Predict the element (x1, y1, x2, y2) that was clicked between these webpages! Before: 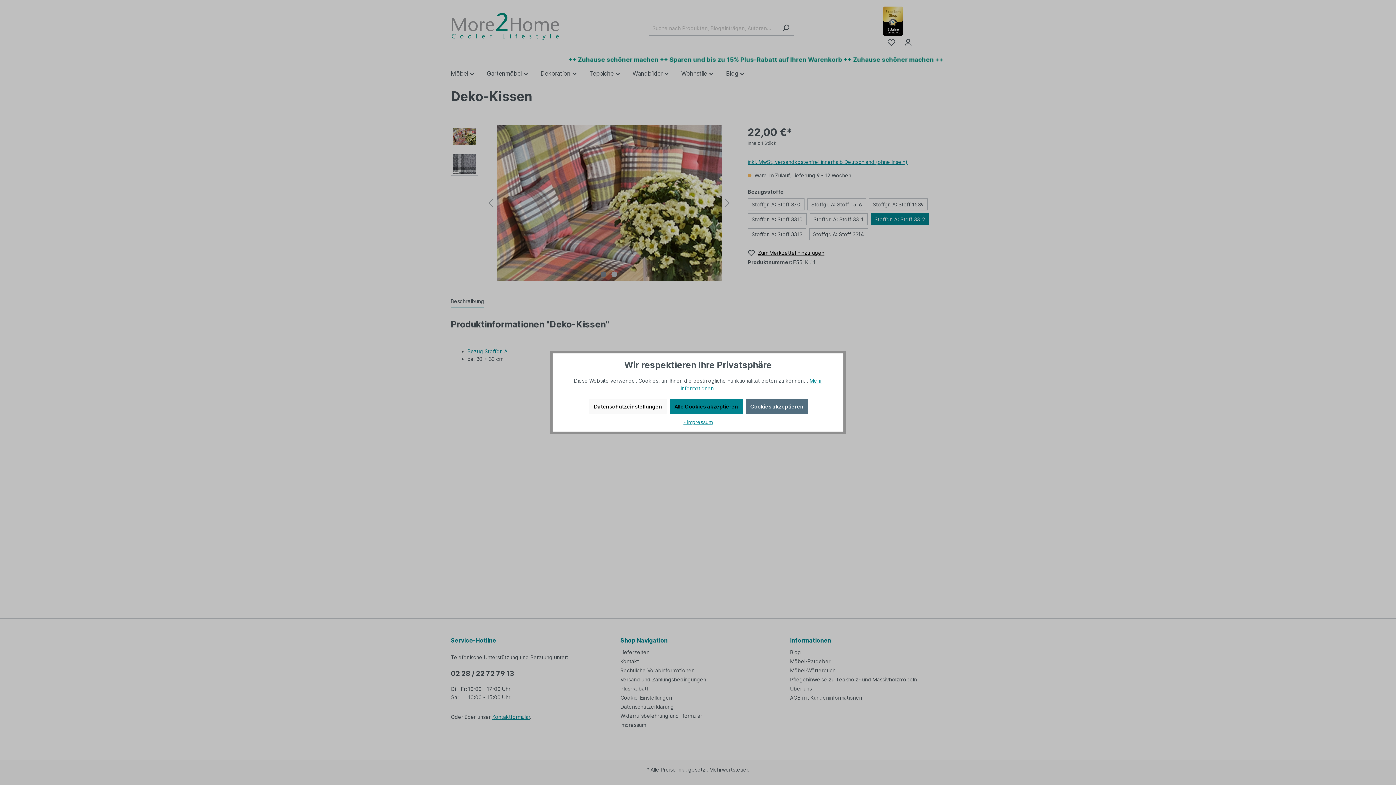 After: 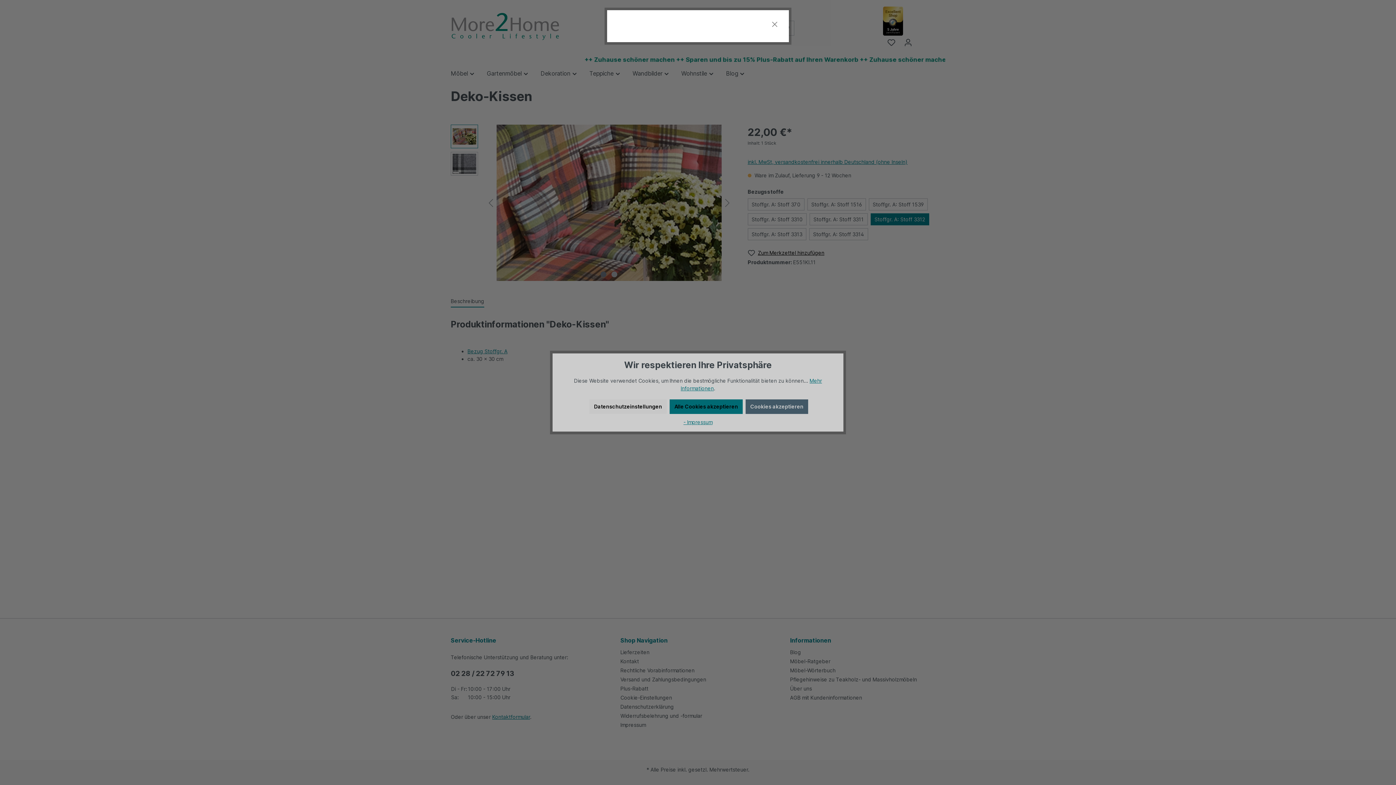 Action: label: - Impressum bbox: (683, 419, 712, 425)